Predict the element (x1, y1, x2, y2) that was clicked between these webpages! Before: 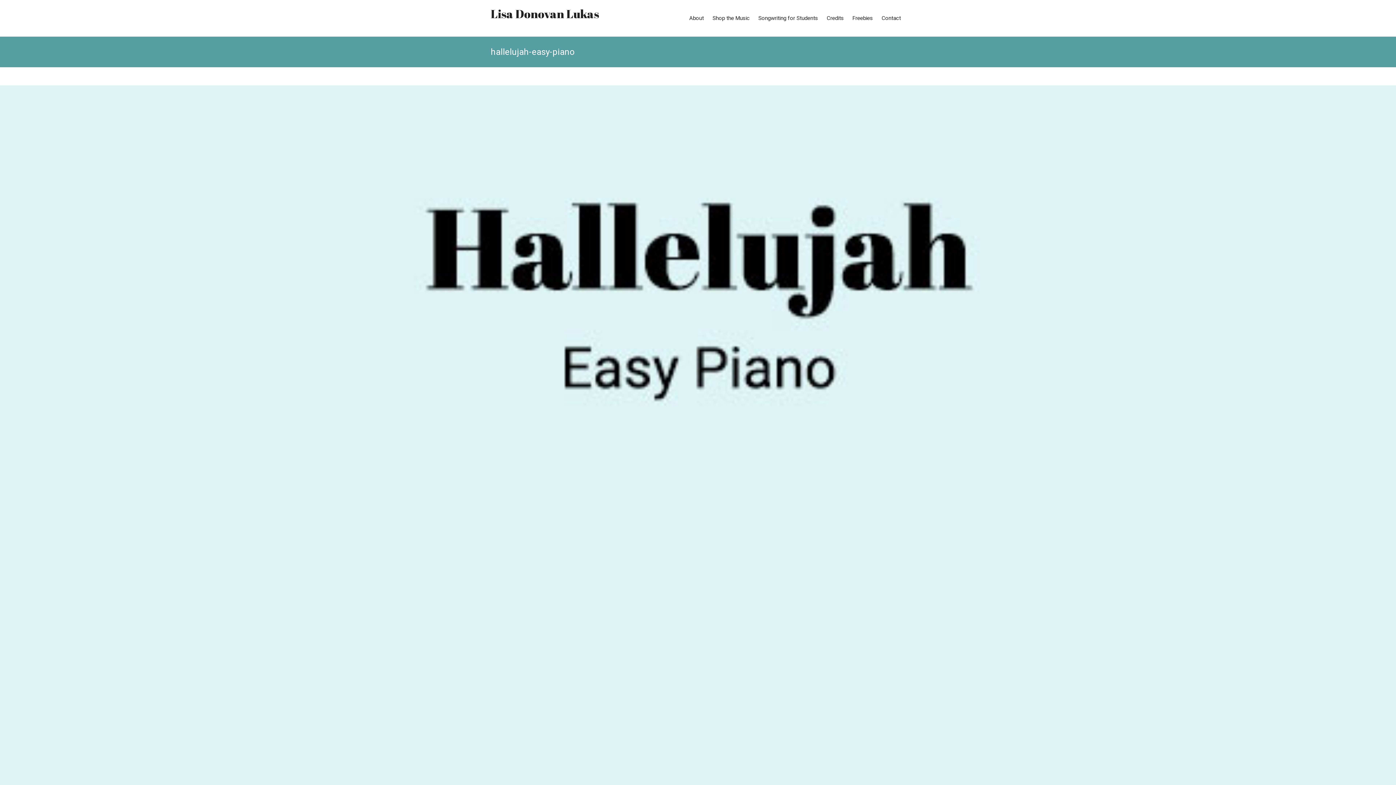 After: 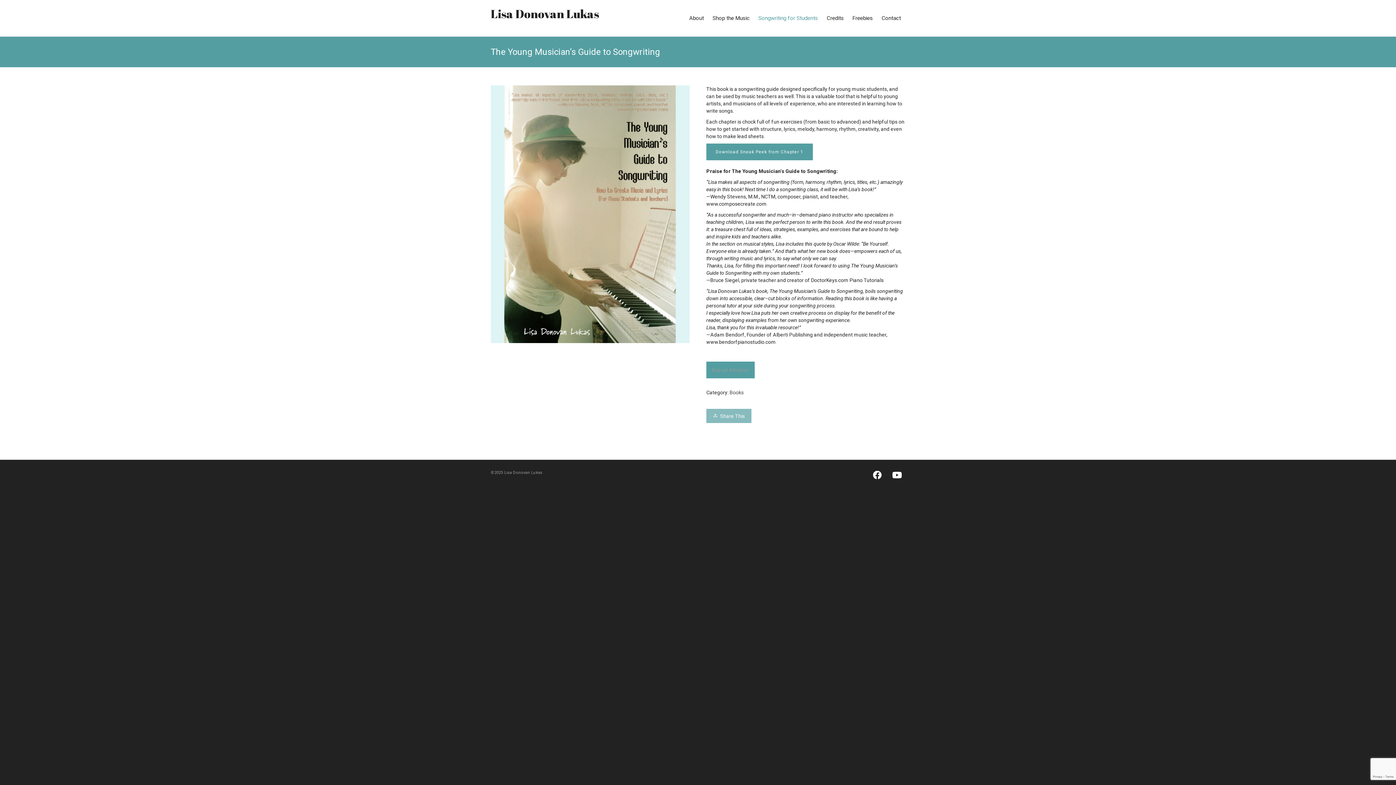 Action: label: Songwriting for Students bbox: (754, 0, 822, 36)